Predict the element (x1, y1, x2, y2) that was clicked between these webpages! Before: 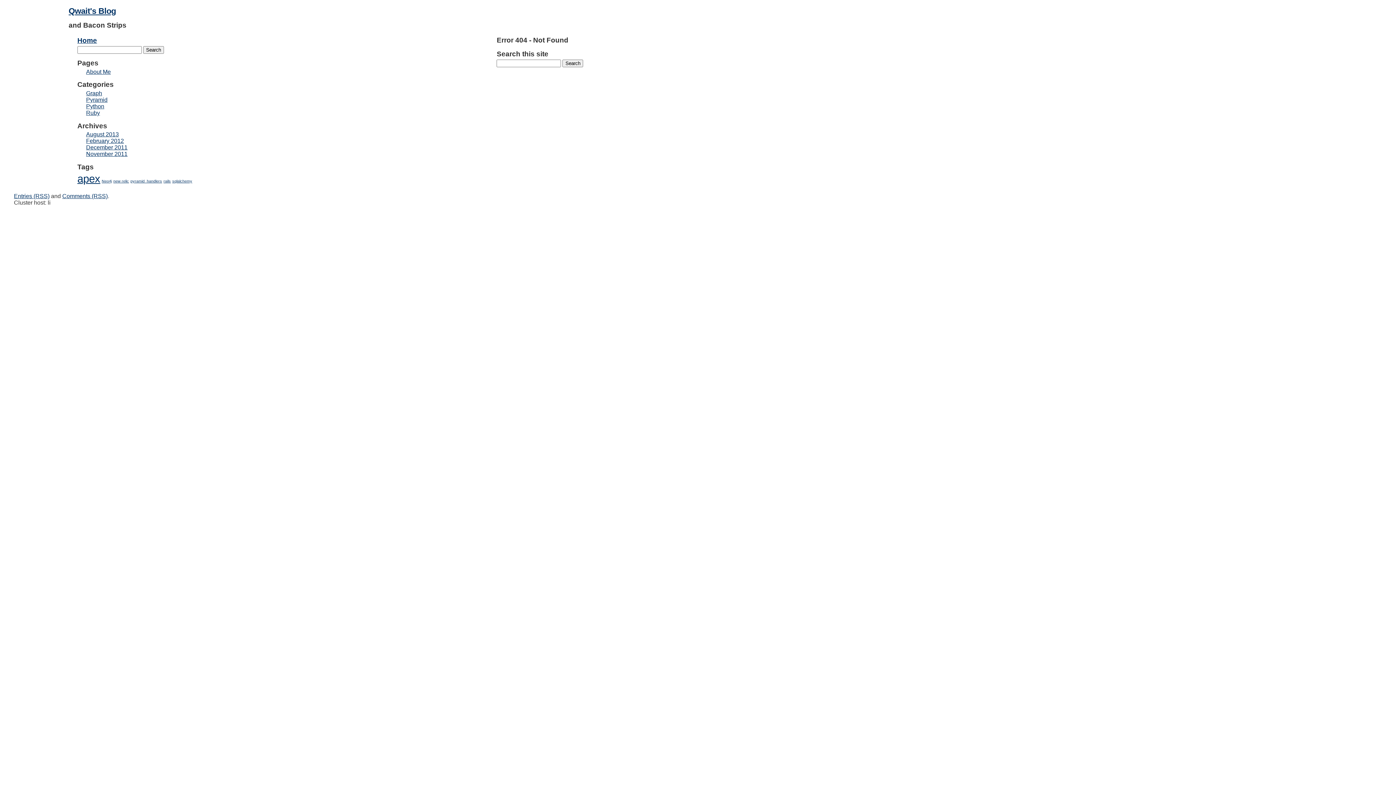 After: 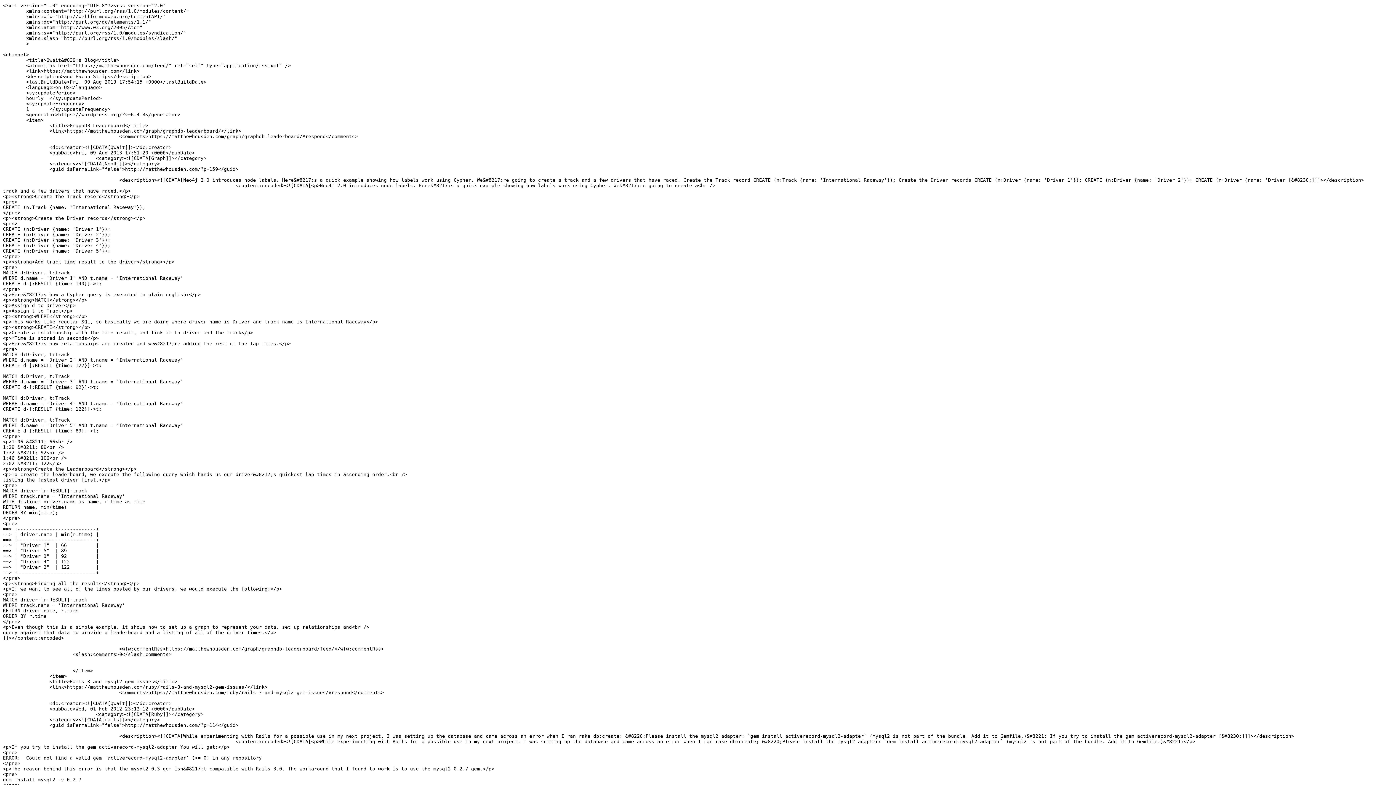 Action: label: Entries (RSS) bbox: (13, 193, 49, 199)